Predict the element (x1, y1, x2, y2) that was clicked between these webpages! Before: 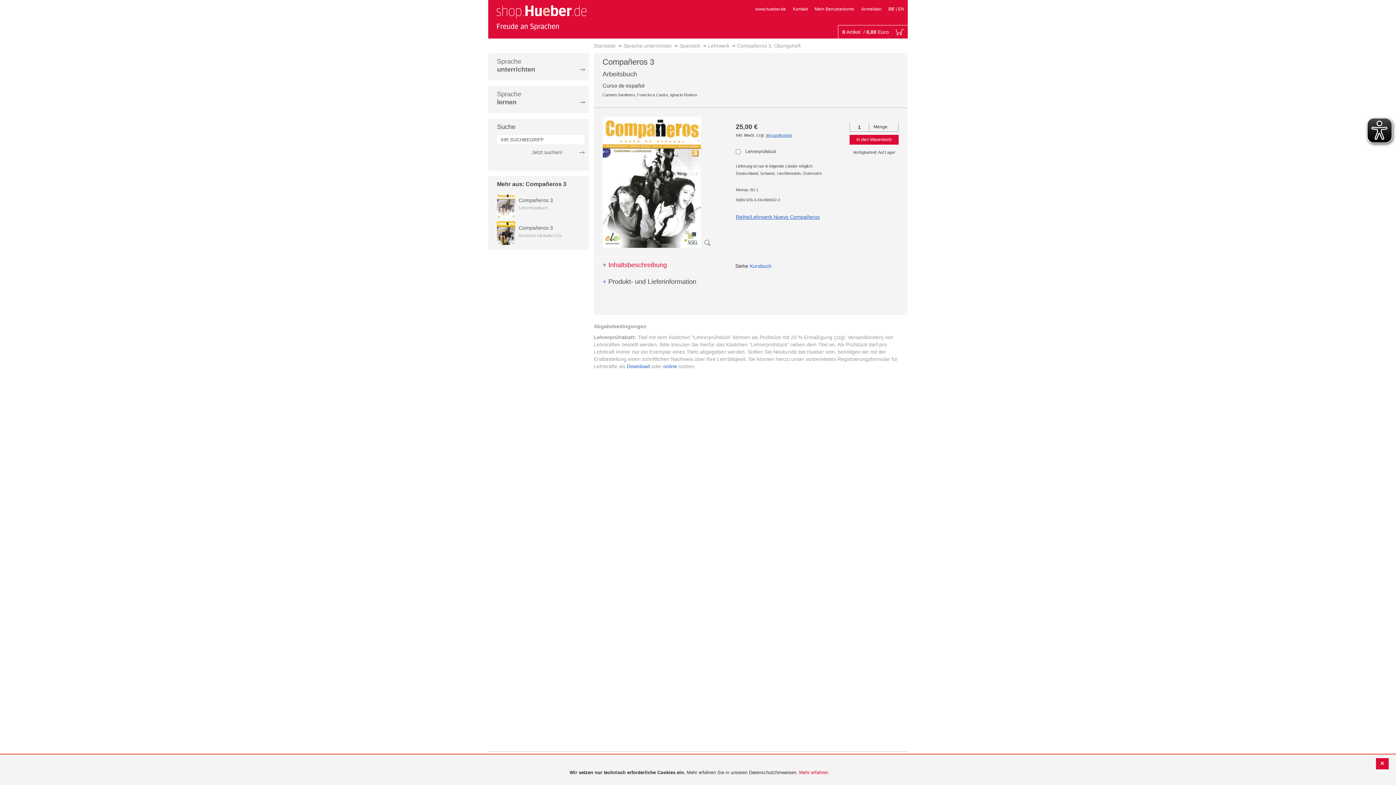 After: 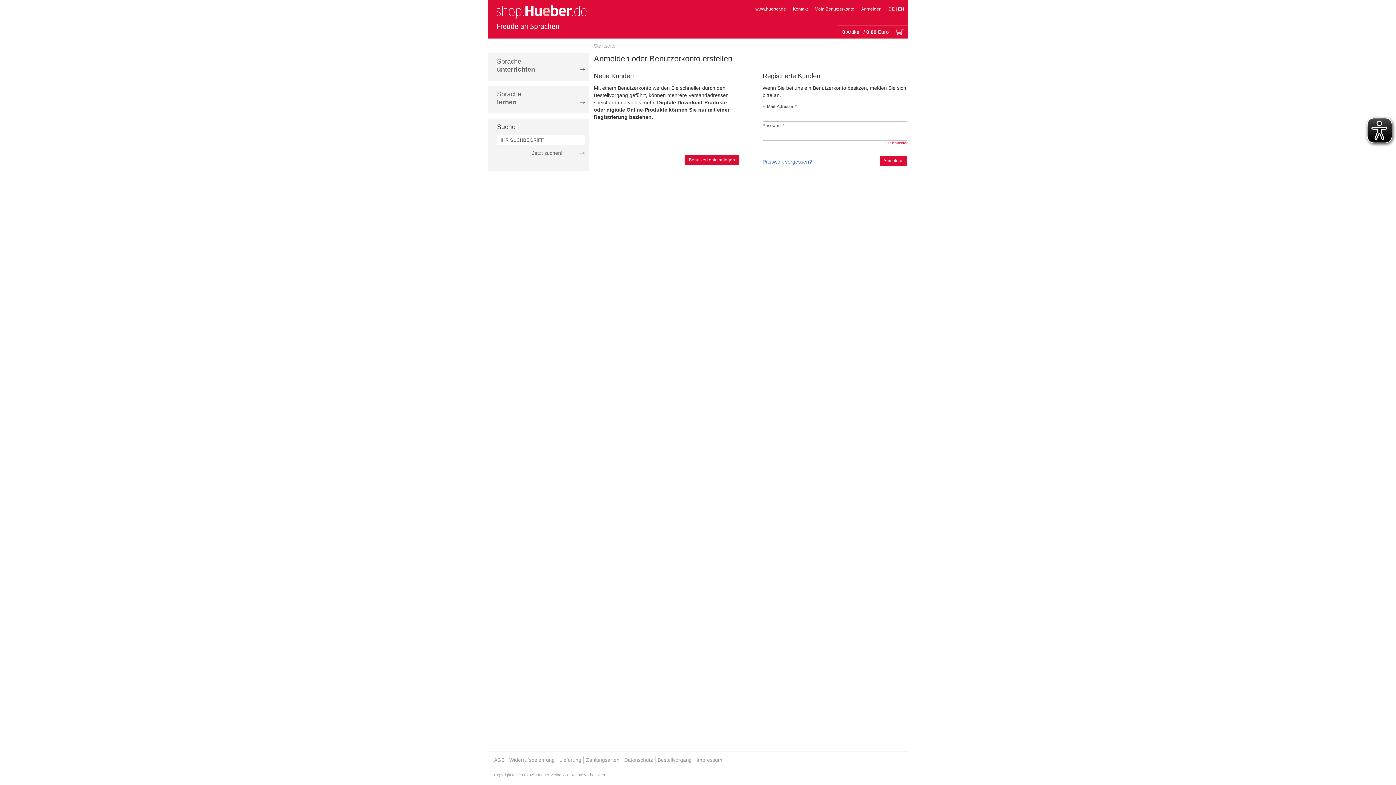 Action: label: Mein Benutzerkonto bbox: (814, 6, 854, 11)